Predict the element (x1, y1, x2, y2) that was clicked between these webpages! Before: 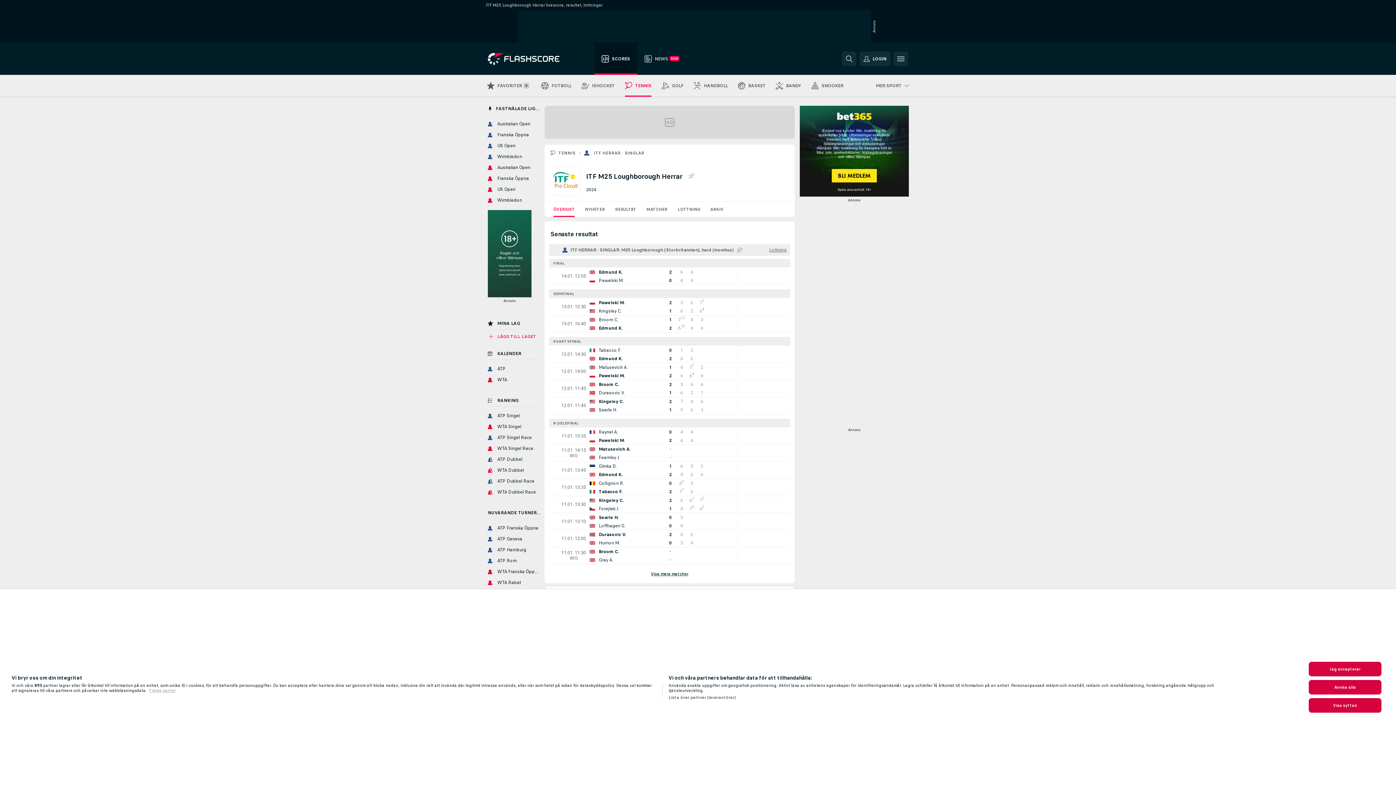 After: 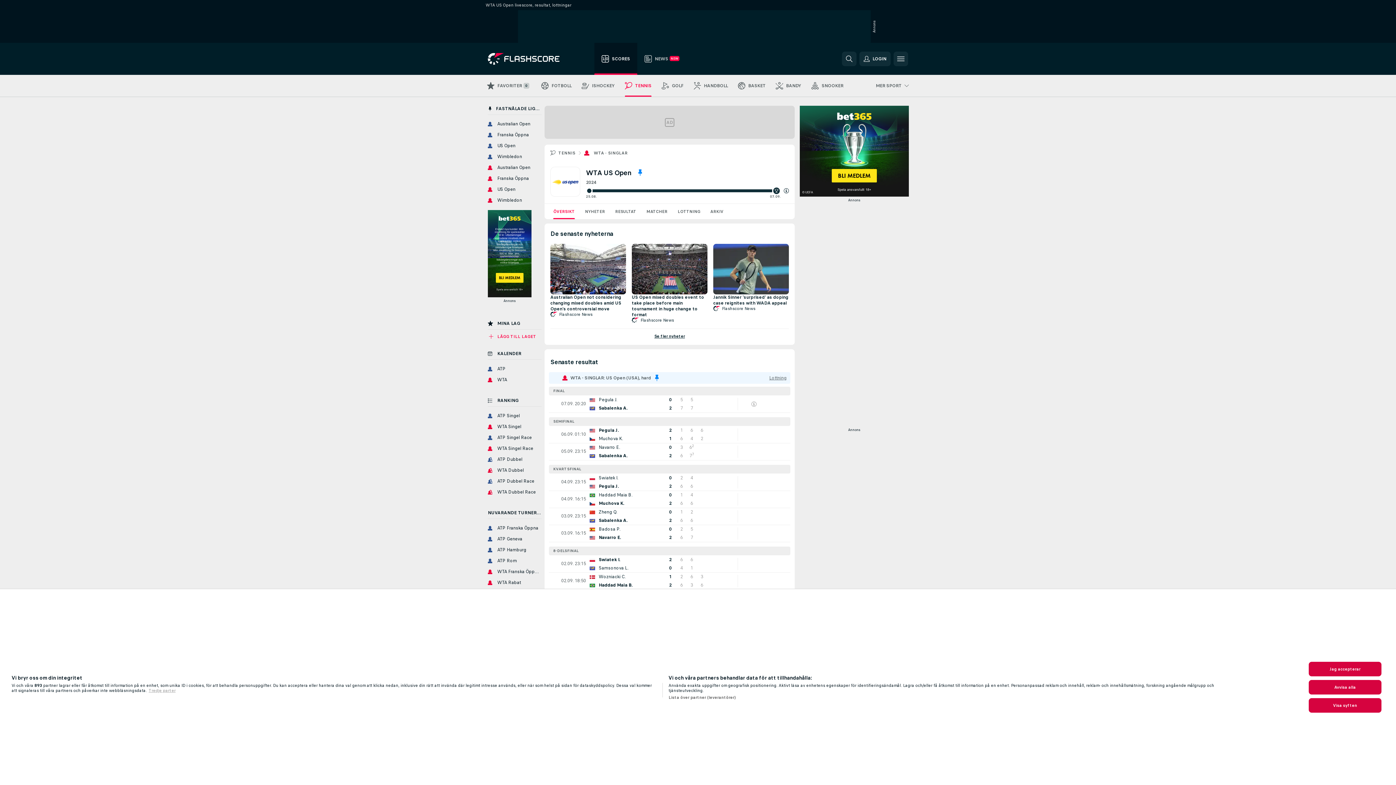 Action: bbox: (485, 184, 541, 194) label: US Open